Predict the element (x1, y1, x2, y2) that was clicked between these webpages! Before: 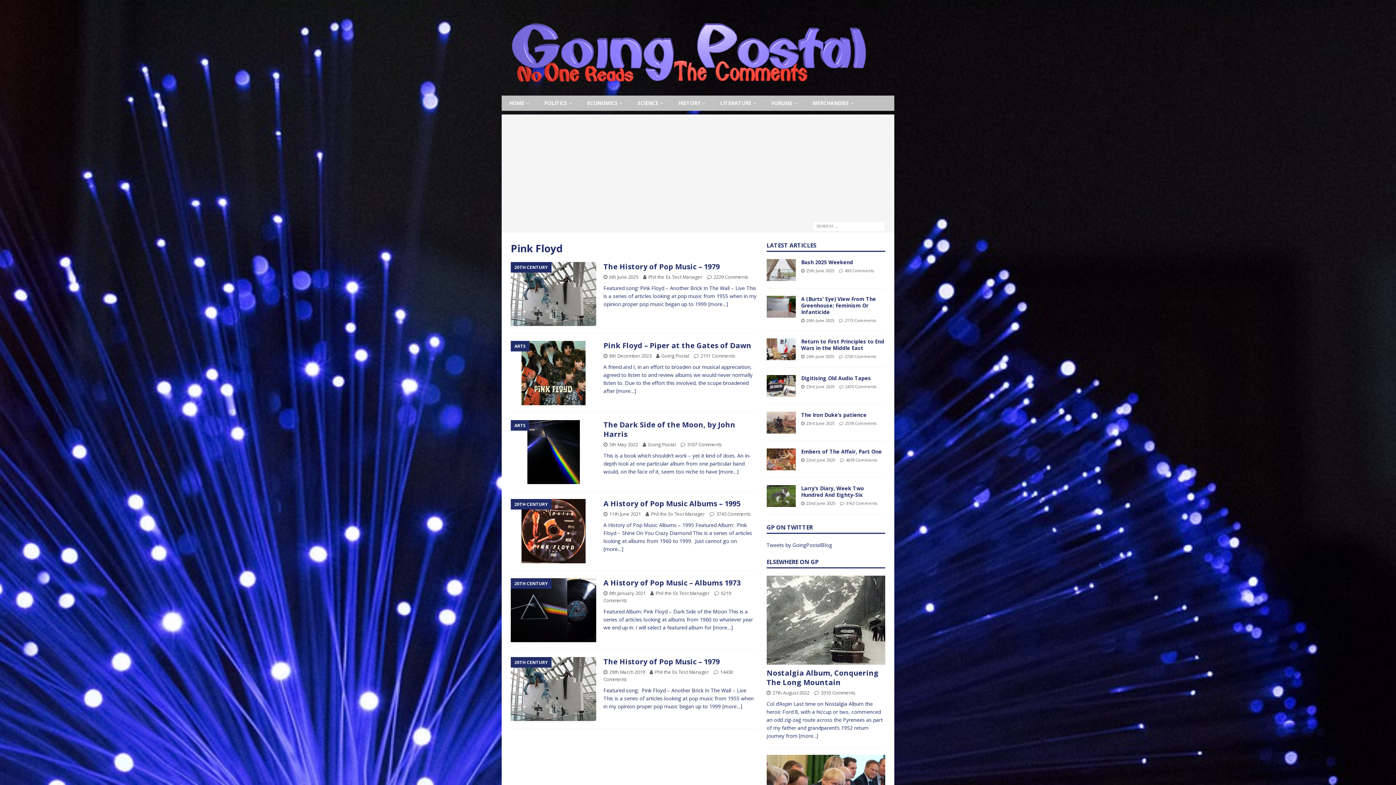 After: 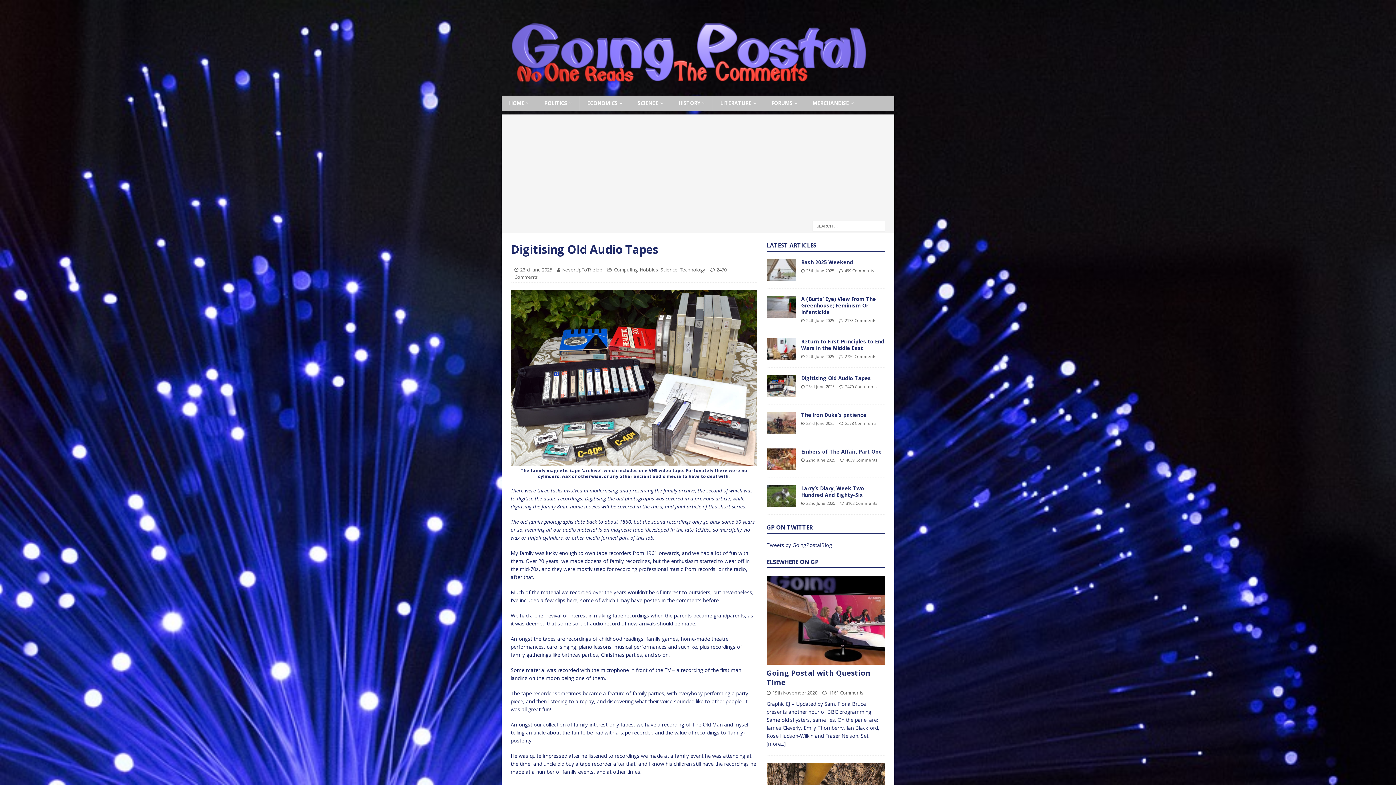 Action: label: Digitising Old Audio Tapes bbox: (801, 374, 871, 381)